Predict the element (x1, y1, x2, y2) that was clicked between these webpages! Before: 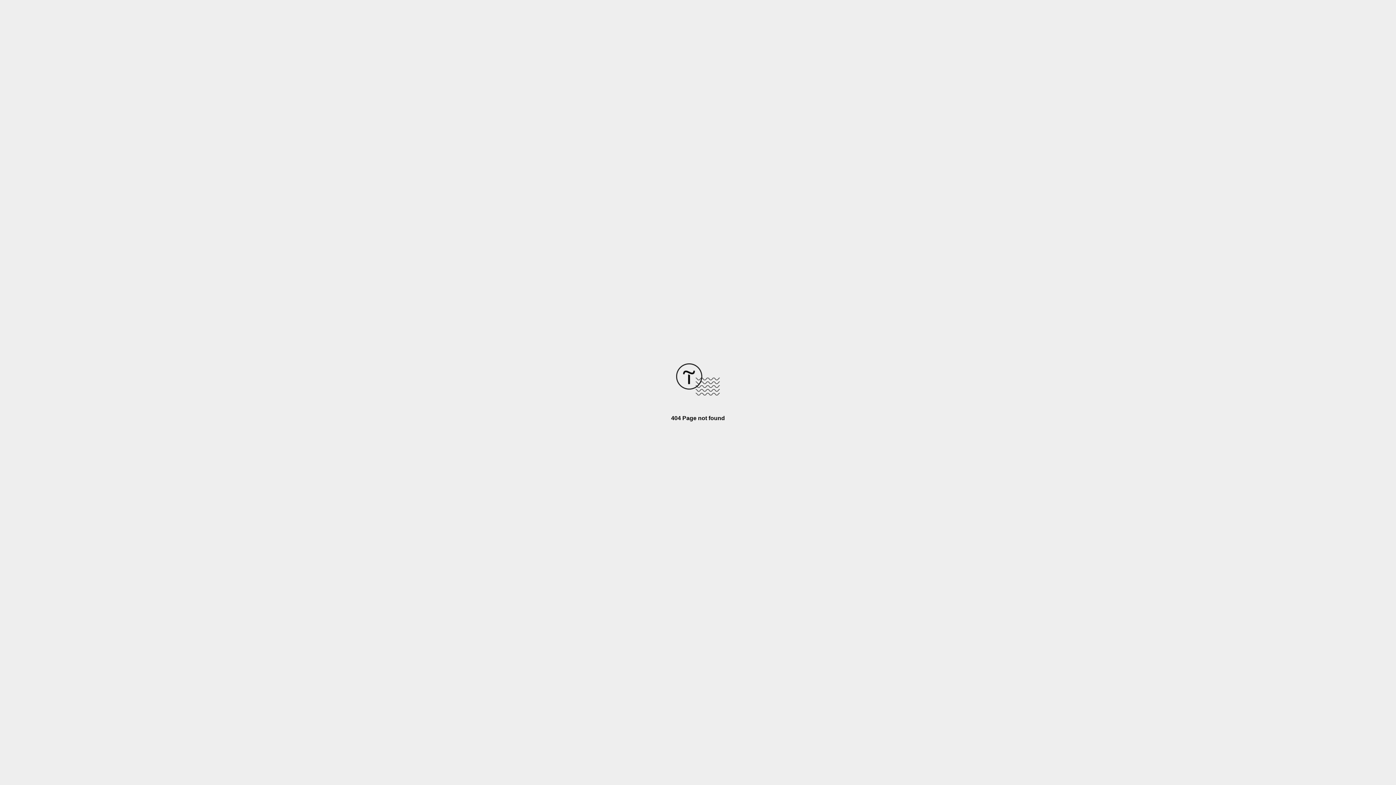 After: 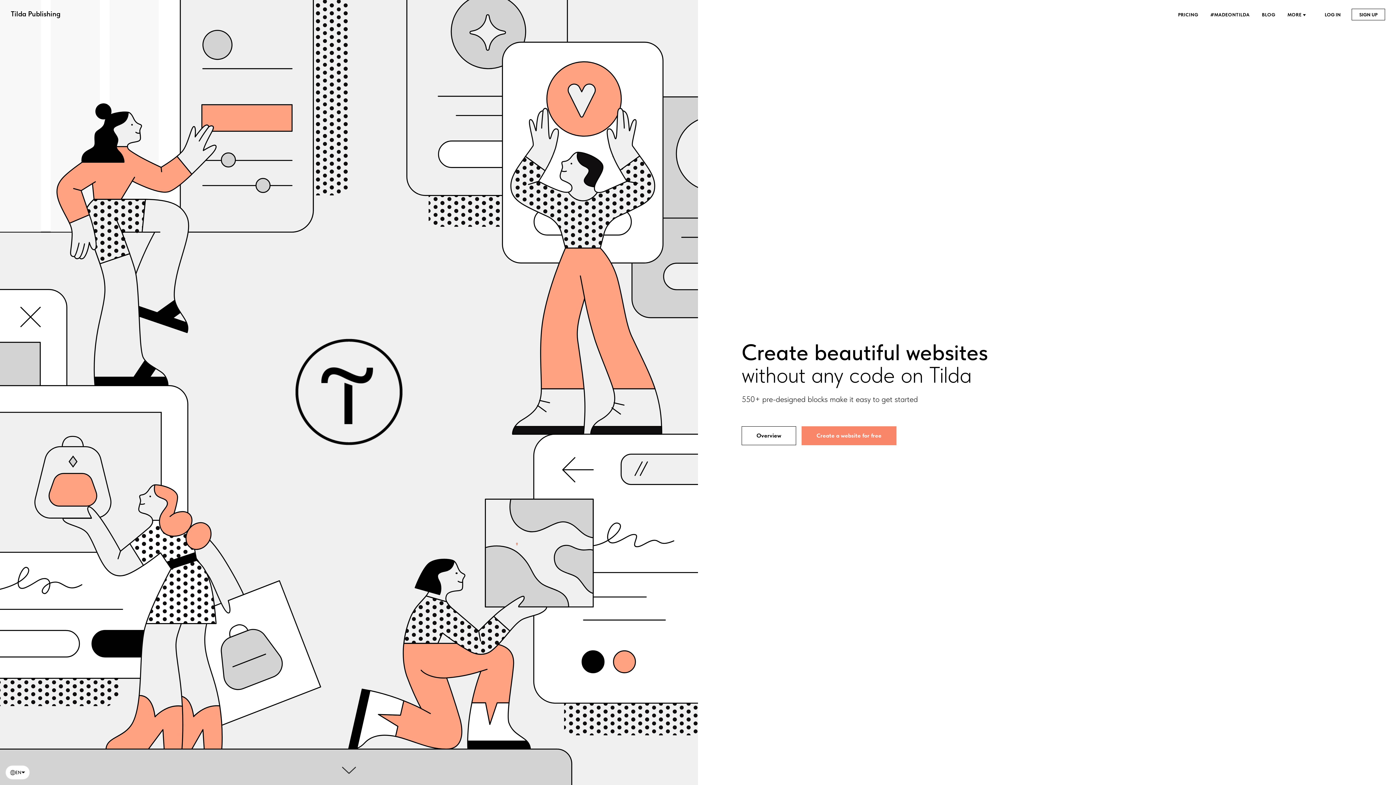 Action: bbox: (676, 390, 720, 396)